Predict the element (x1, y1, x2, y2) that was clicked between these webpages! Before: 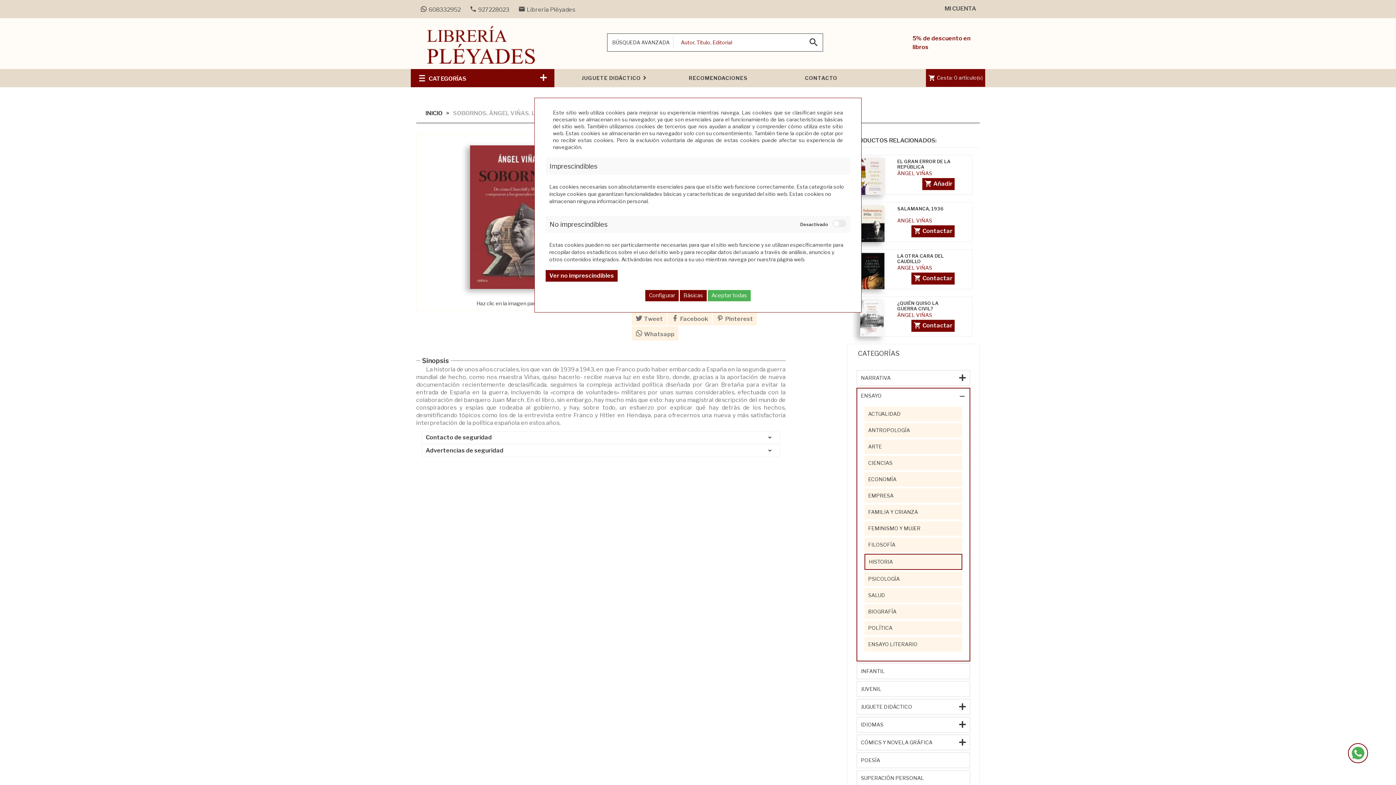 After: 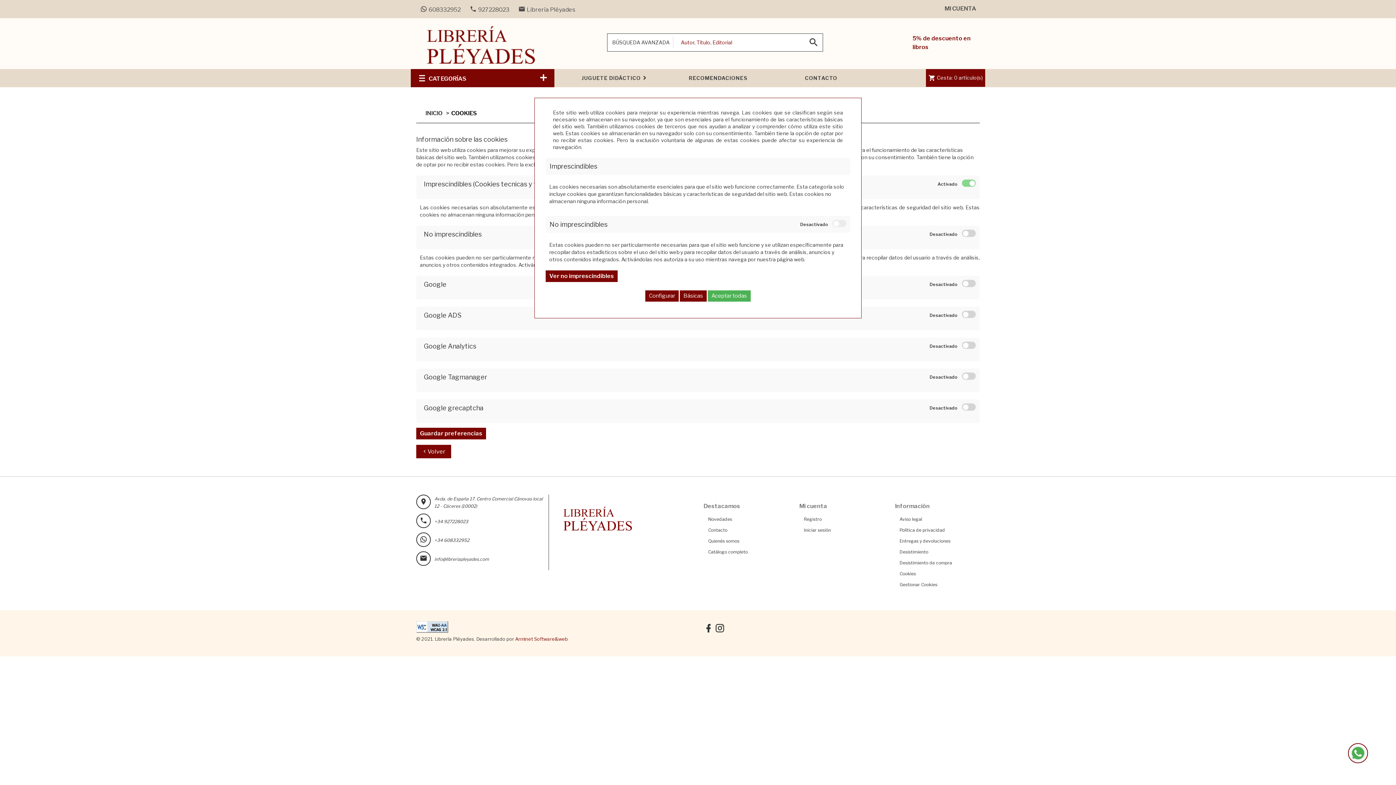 Action: bbox: (645, 290, 678, 301) label: Configurar